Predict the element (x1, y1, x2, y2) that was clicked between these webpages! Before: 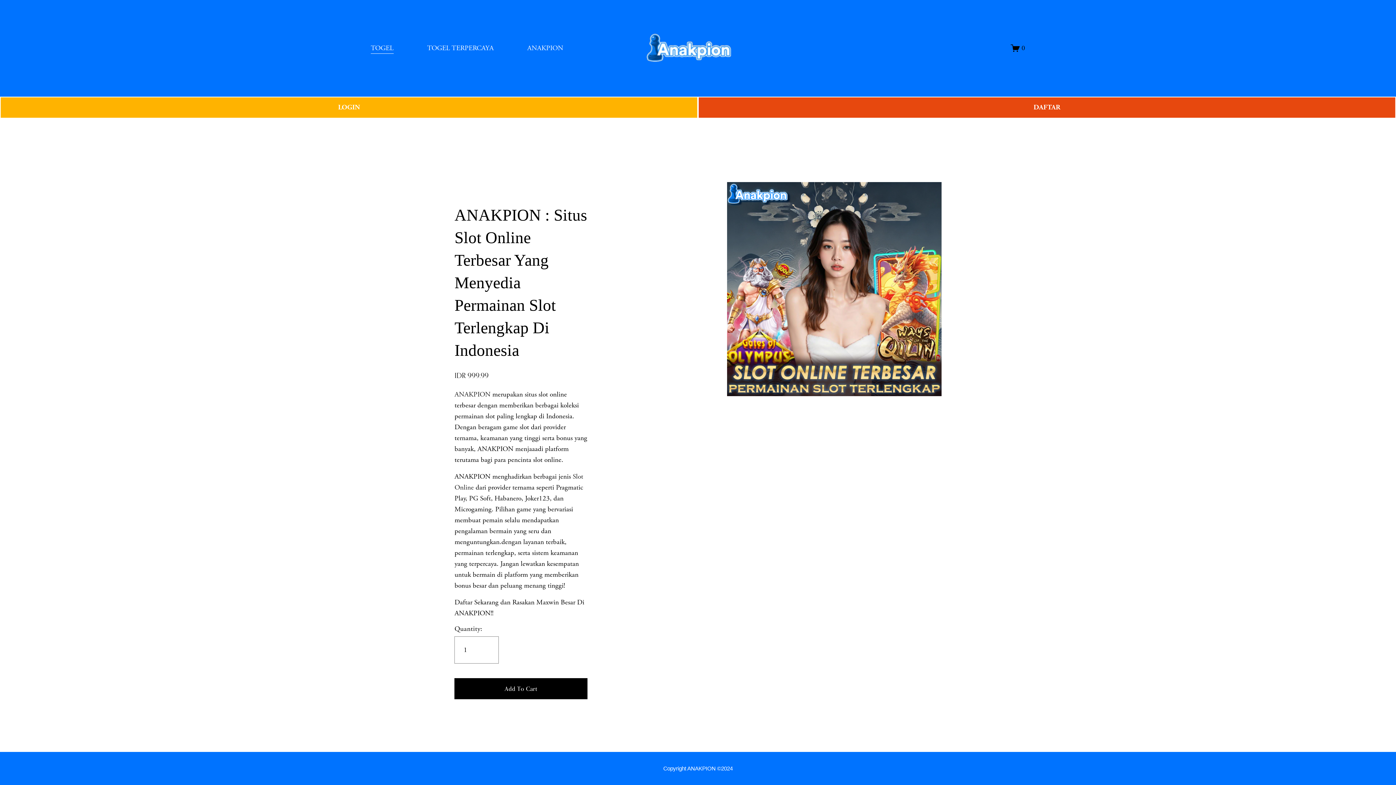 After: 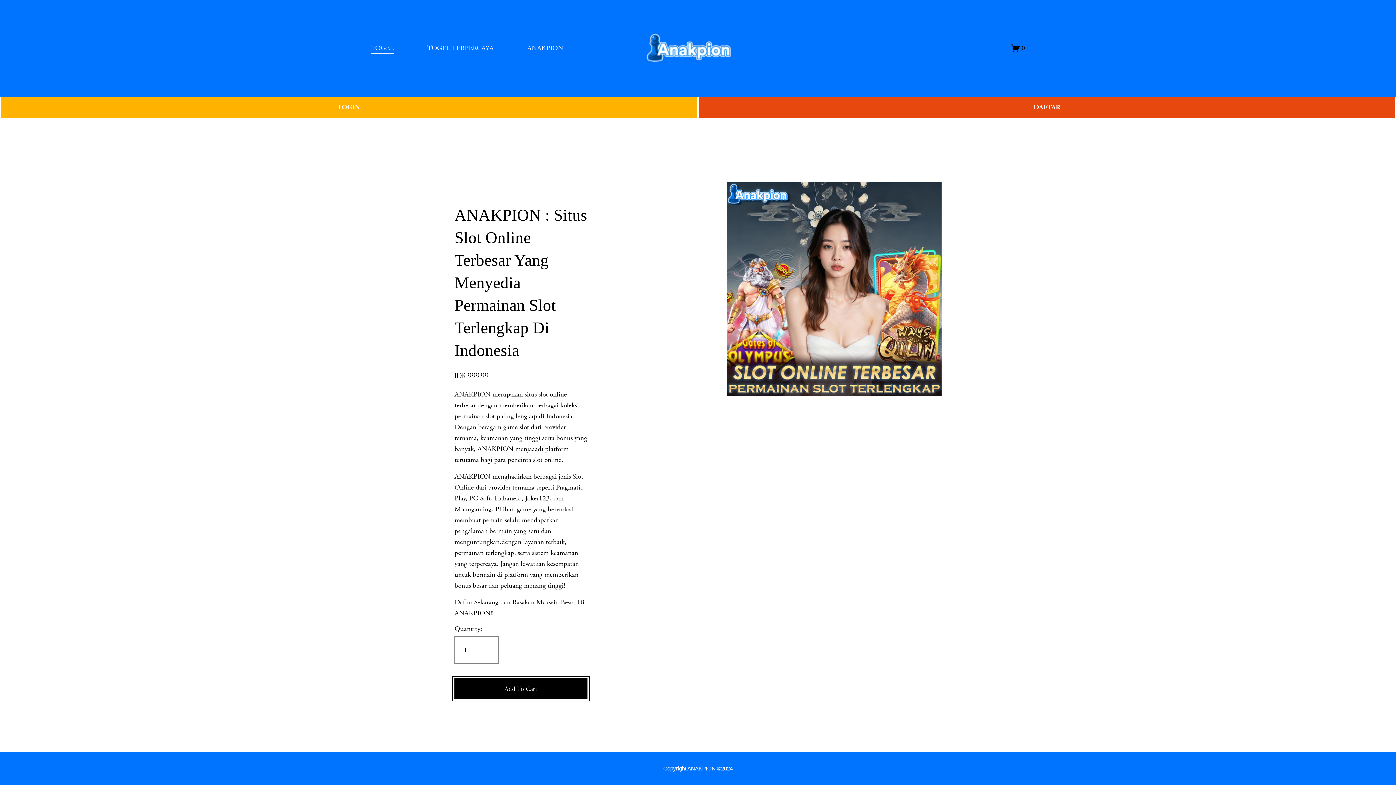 Action: label: Add To Cart bbox: (454, 684, 587, 693)